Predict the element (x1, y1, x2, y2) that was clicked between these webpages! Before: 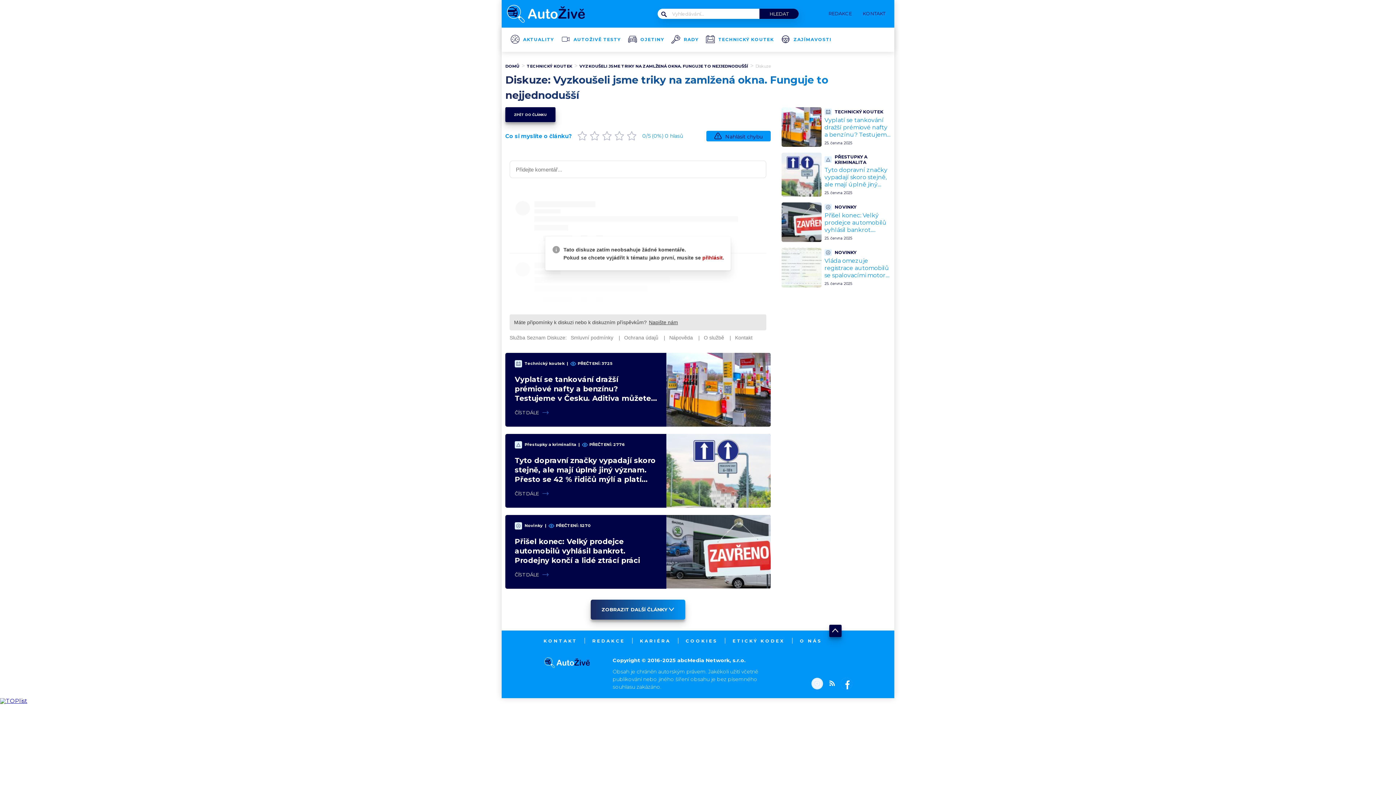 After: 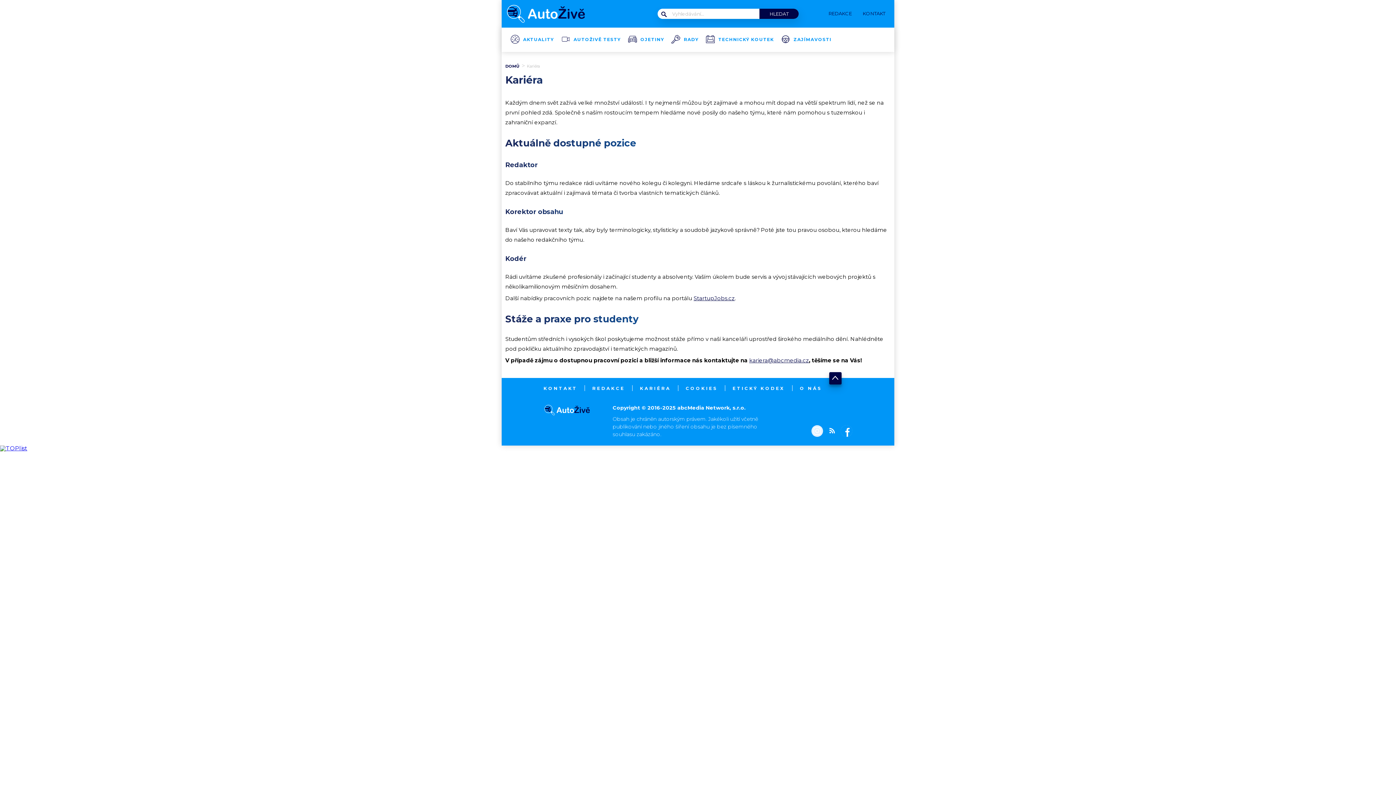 Action: label: KARIÉRA bbox: (640, 638, 670, 643)